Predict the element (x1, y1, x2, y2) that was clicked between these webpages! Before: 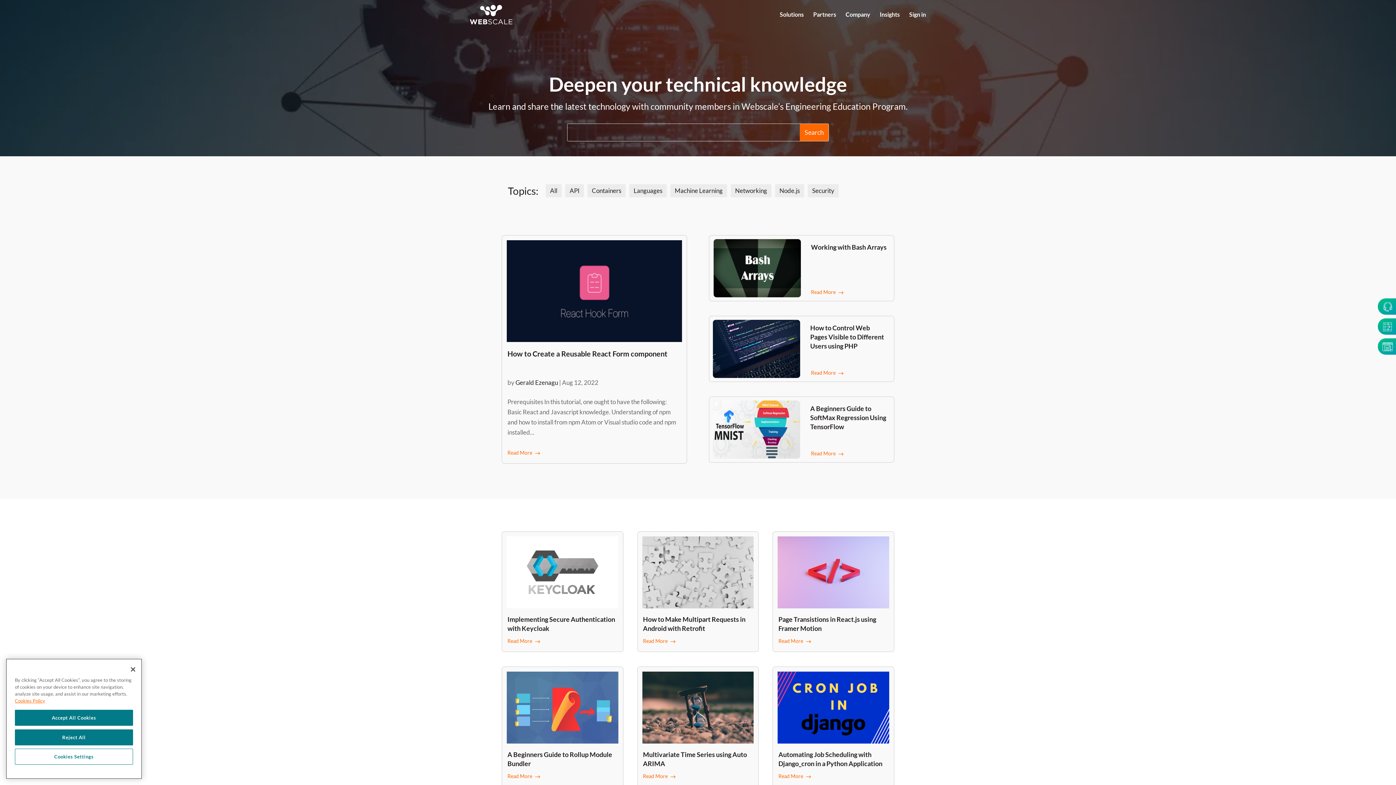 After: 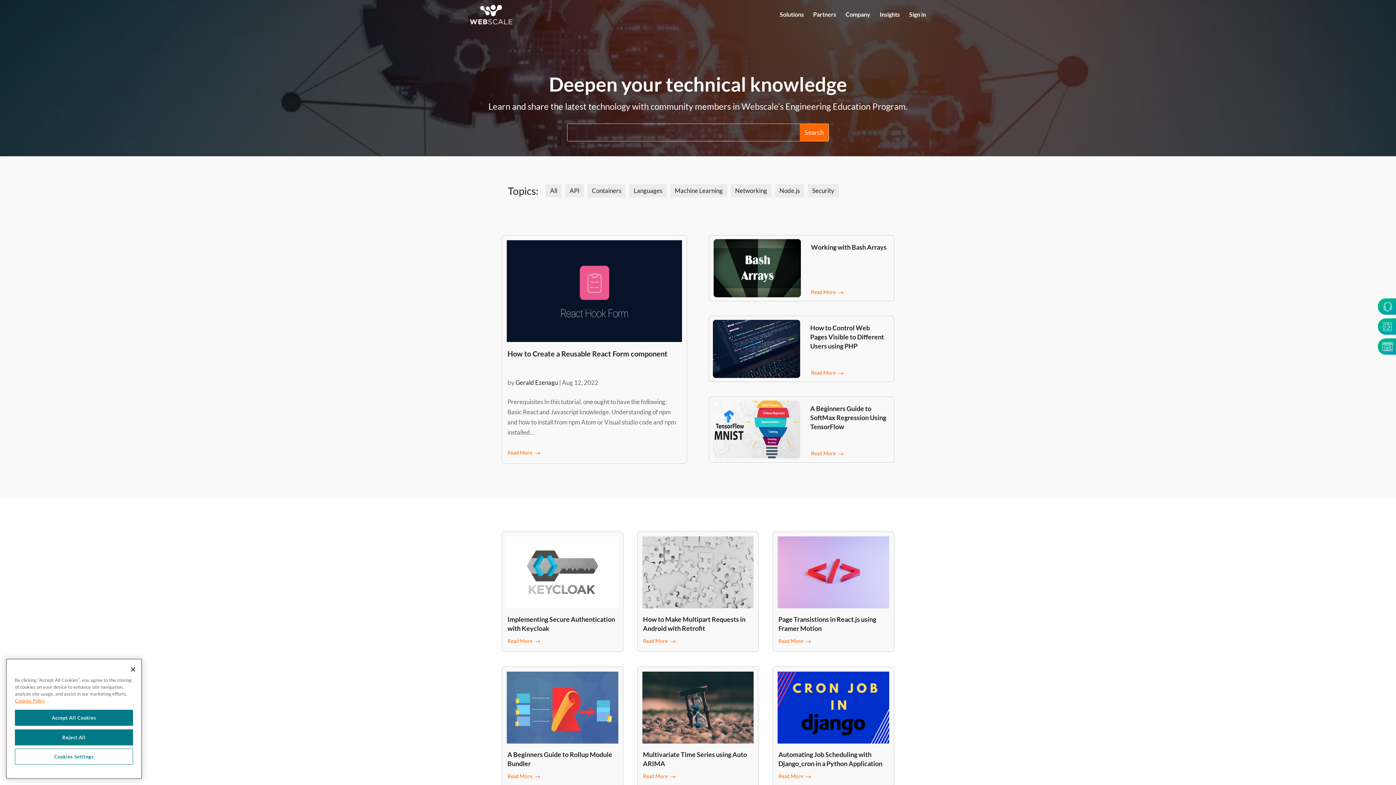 Action: bbox: (515, 378, 558, 386) label: Gerald Ezenagu